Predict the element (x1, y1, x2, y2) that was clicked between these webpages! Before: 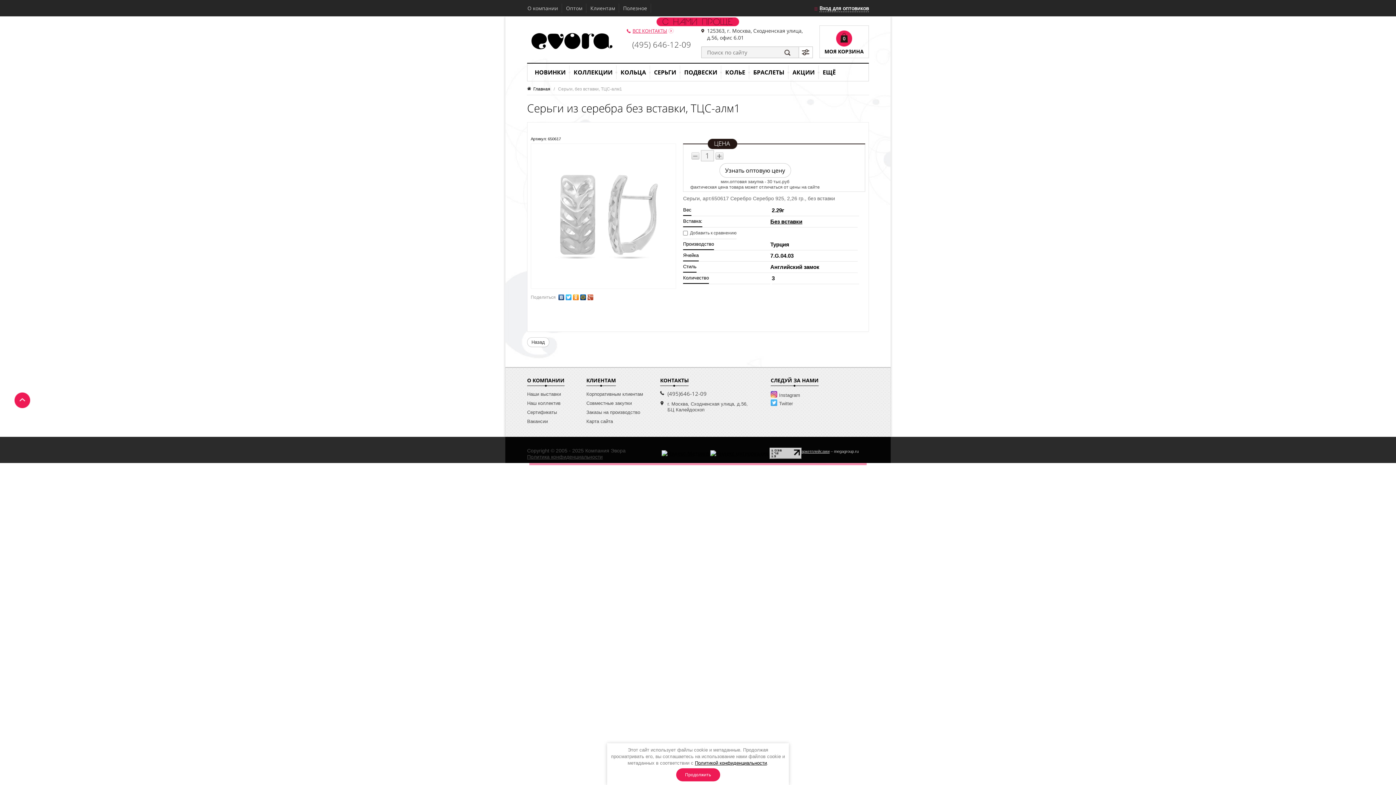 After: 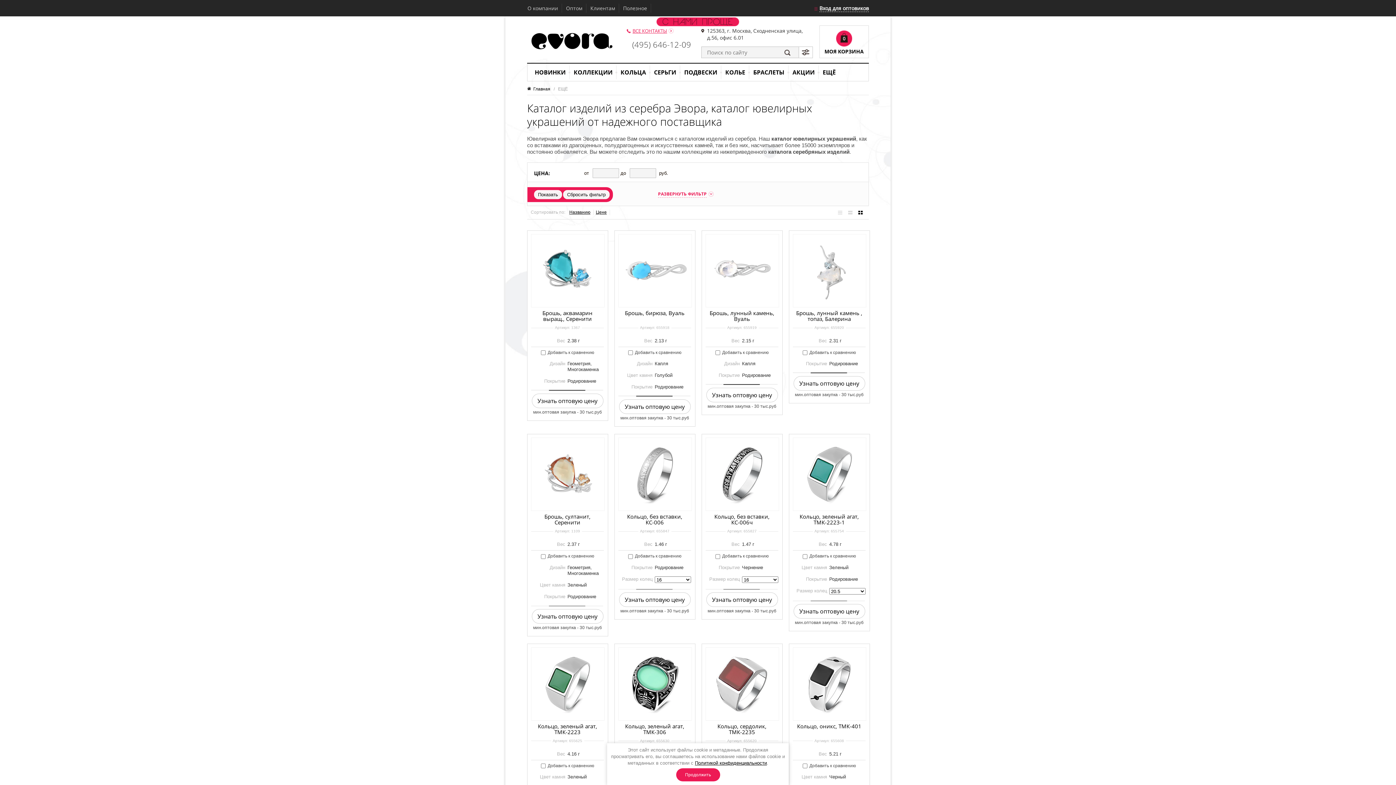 Action: bbox: (817, 63, 839, 81) label: ЕЩЁ